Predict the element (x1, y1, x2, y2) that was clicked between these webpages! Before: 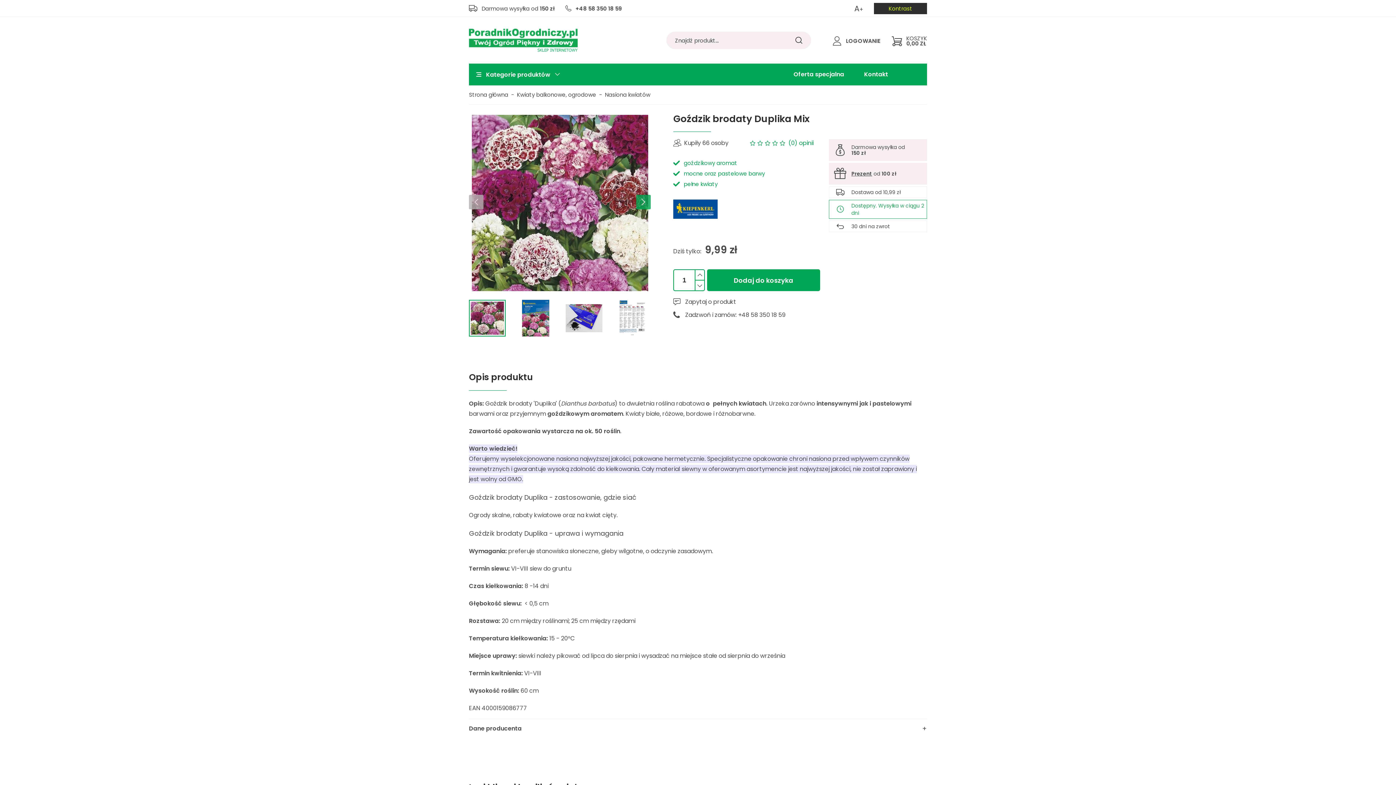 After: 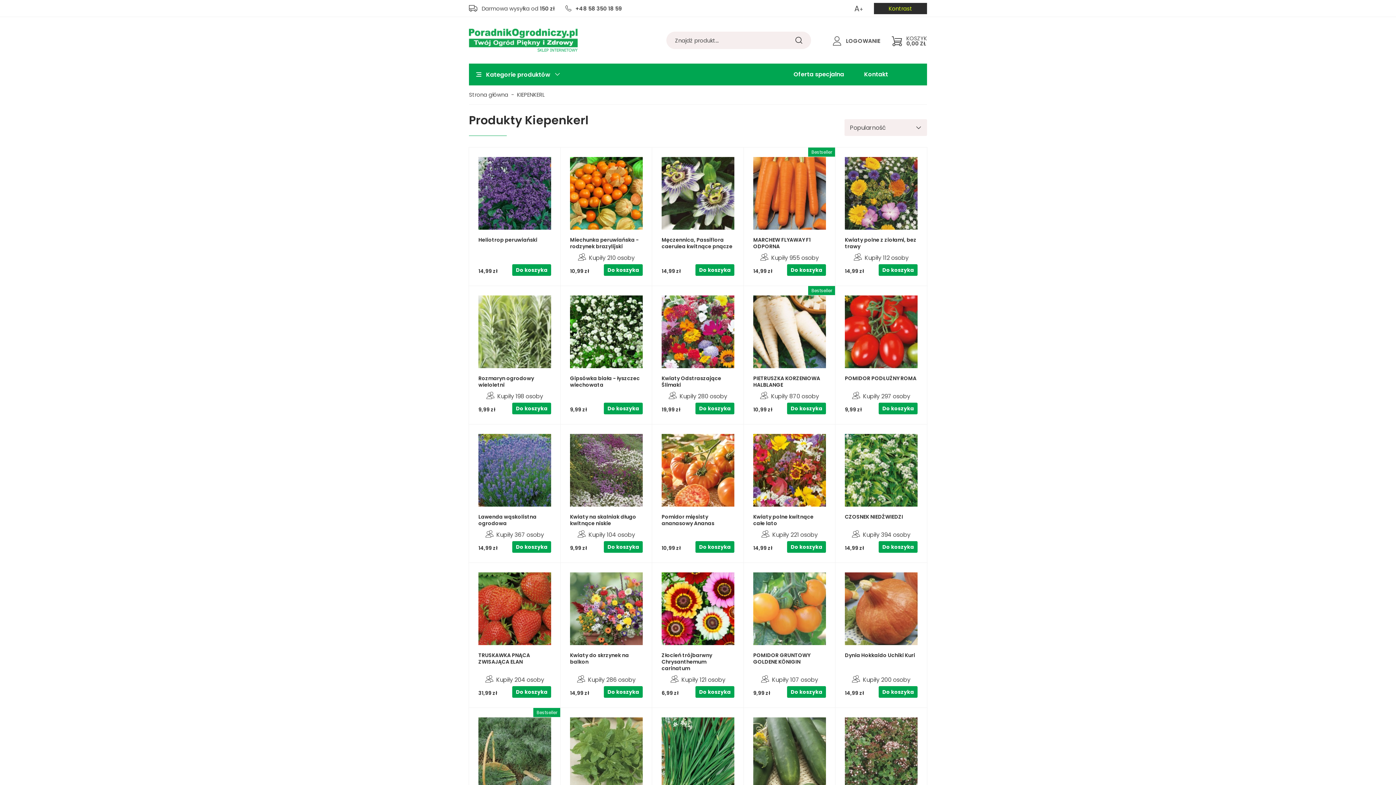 Action: bbox: (673, 198, 717, 220)